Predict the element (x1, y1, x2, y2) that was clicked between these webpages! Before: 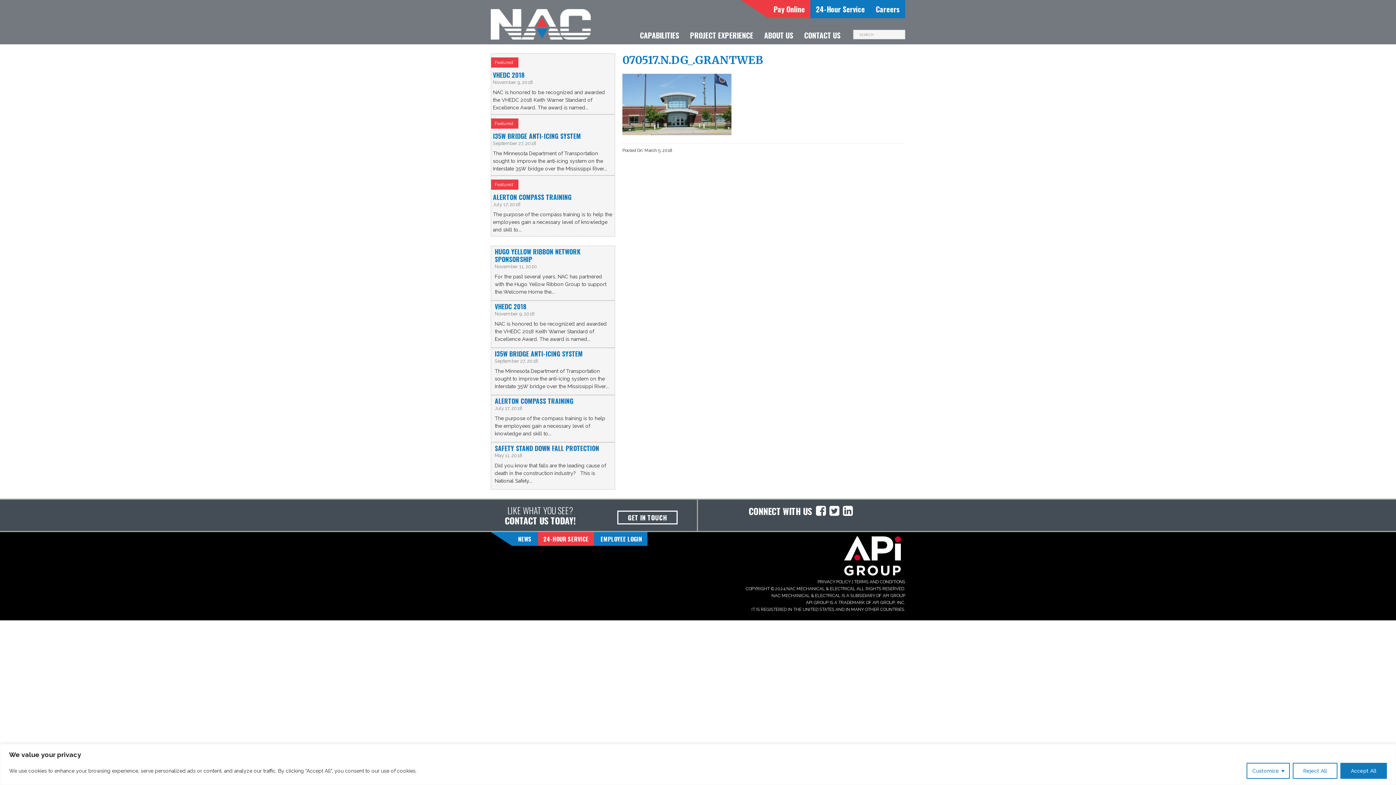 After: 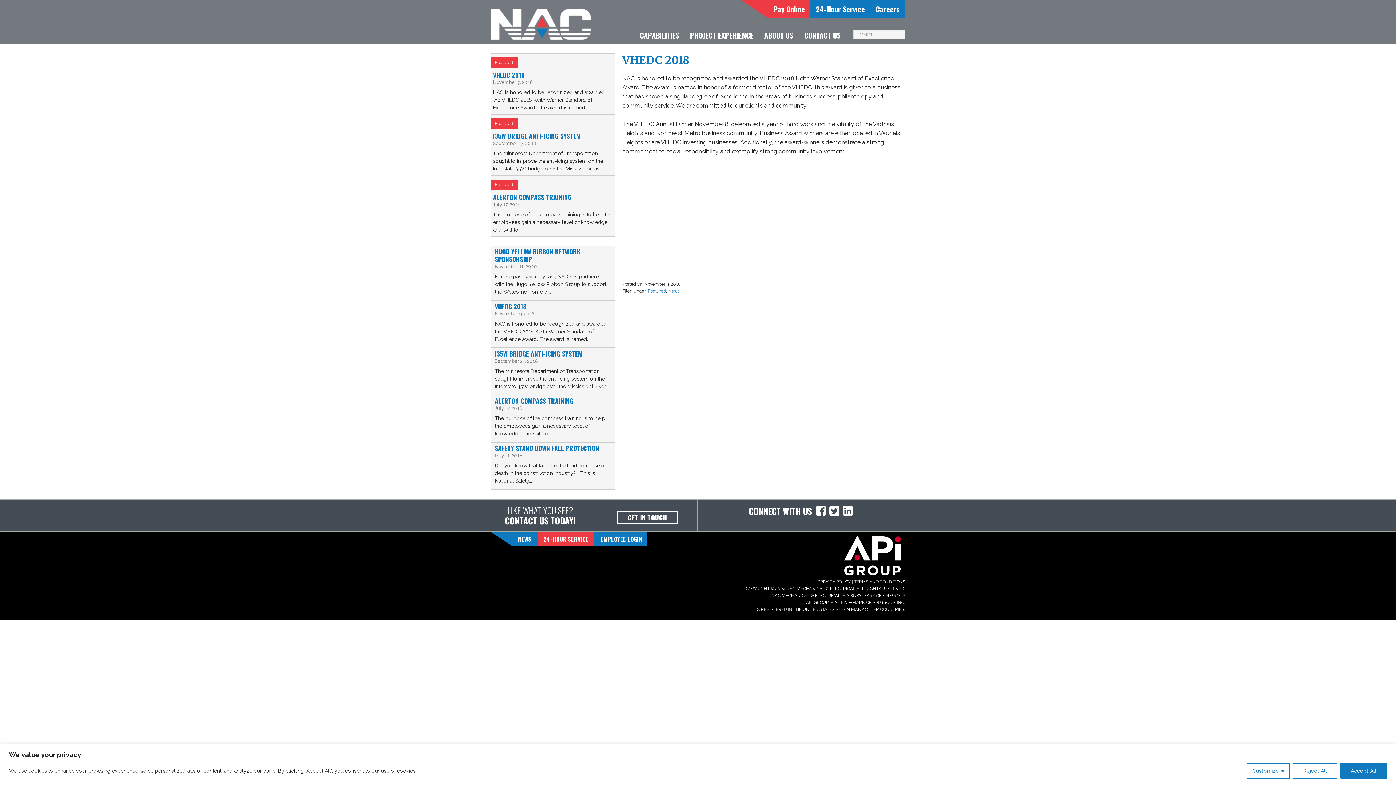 Action: label: VHEDC 2018 bbox: (494, 301, 526, 311)